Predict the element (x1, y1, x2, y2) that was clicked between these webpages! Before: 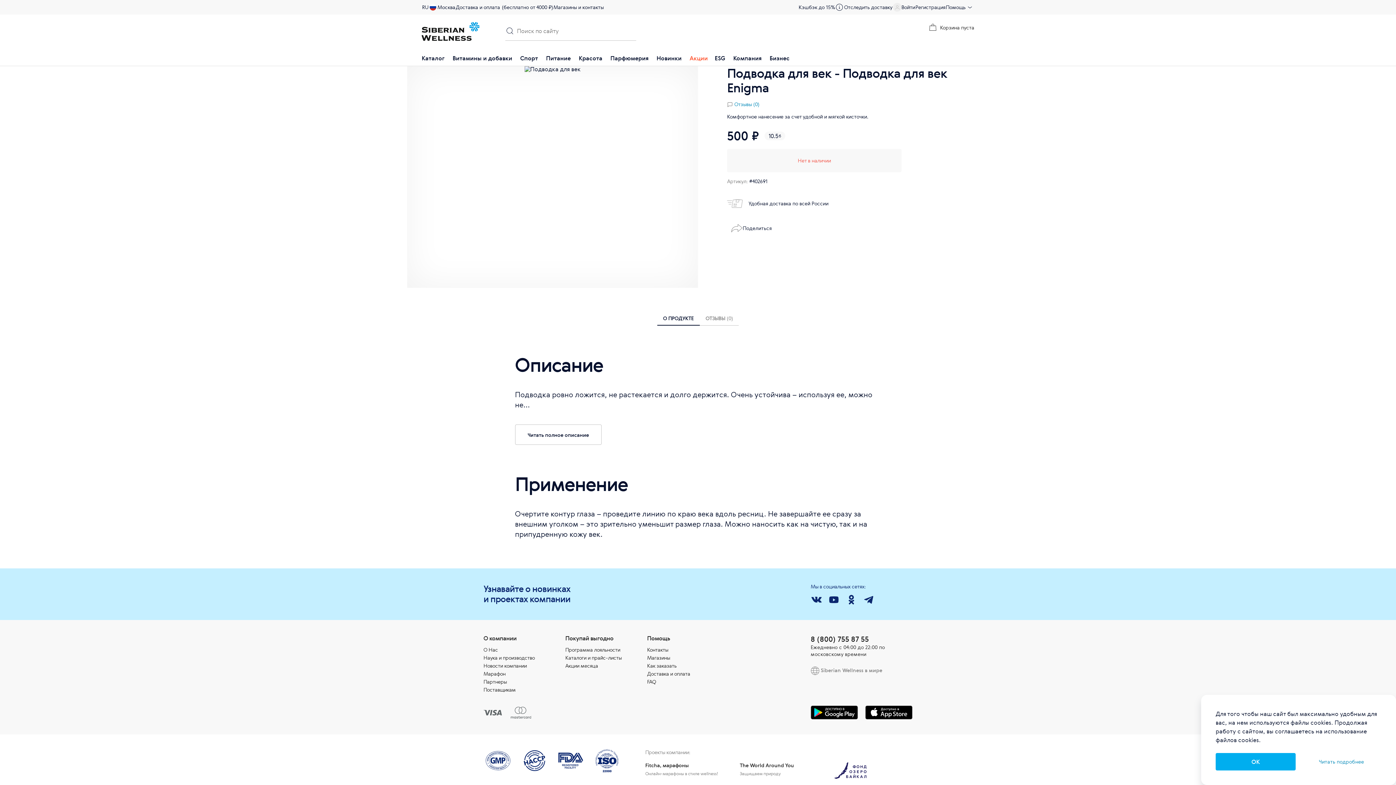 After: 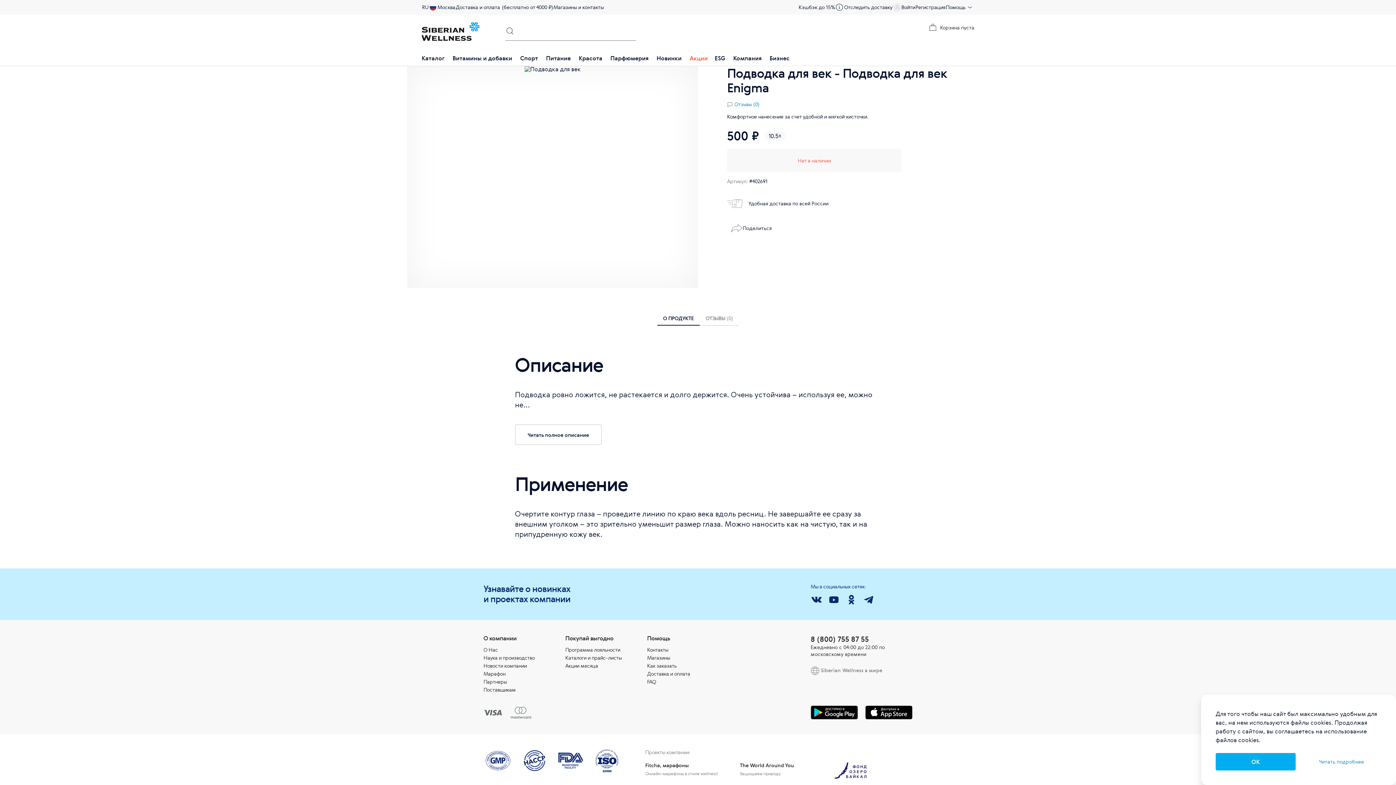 Action: bbox: (505, 26, 514, 35)